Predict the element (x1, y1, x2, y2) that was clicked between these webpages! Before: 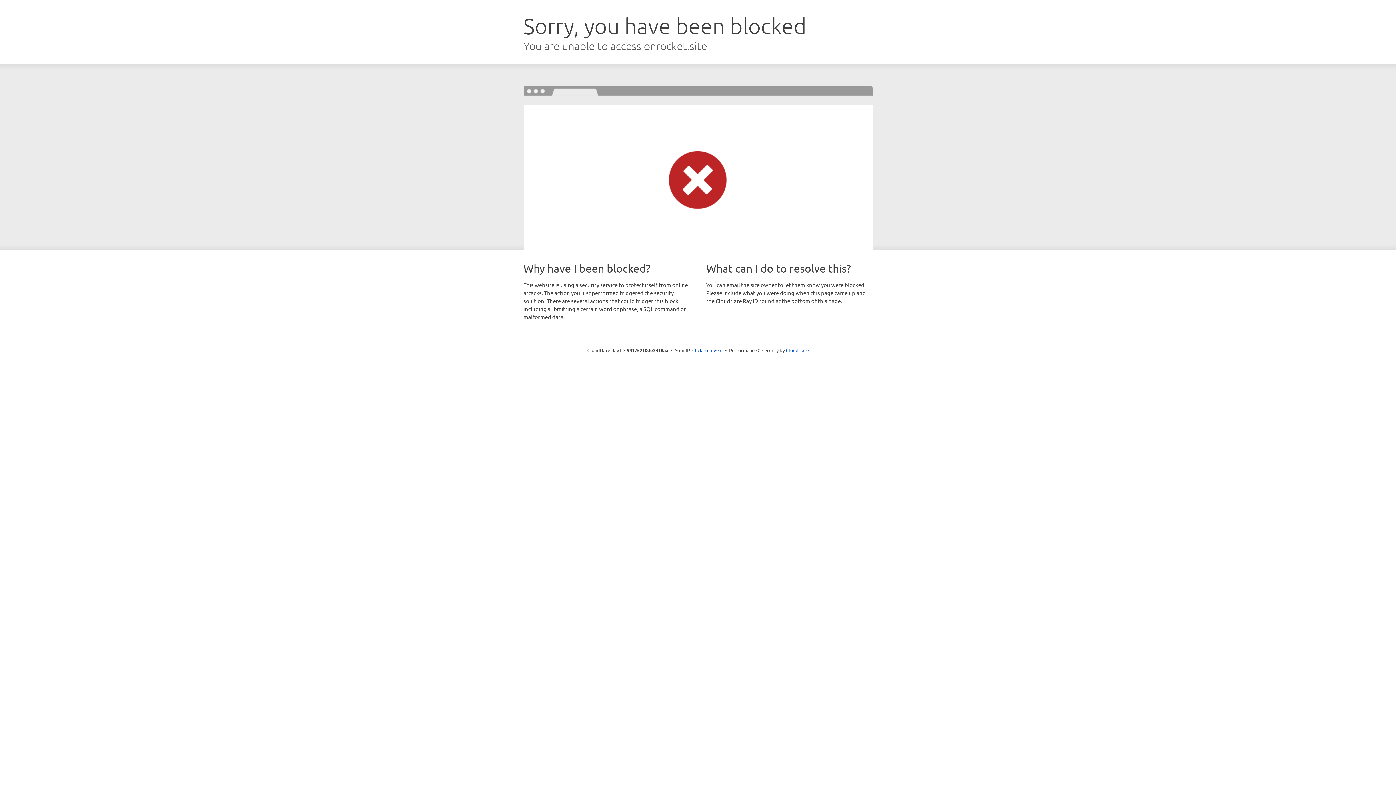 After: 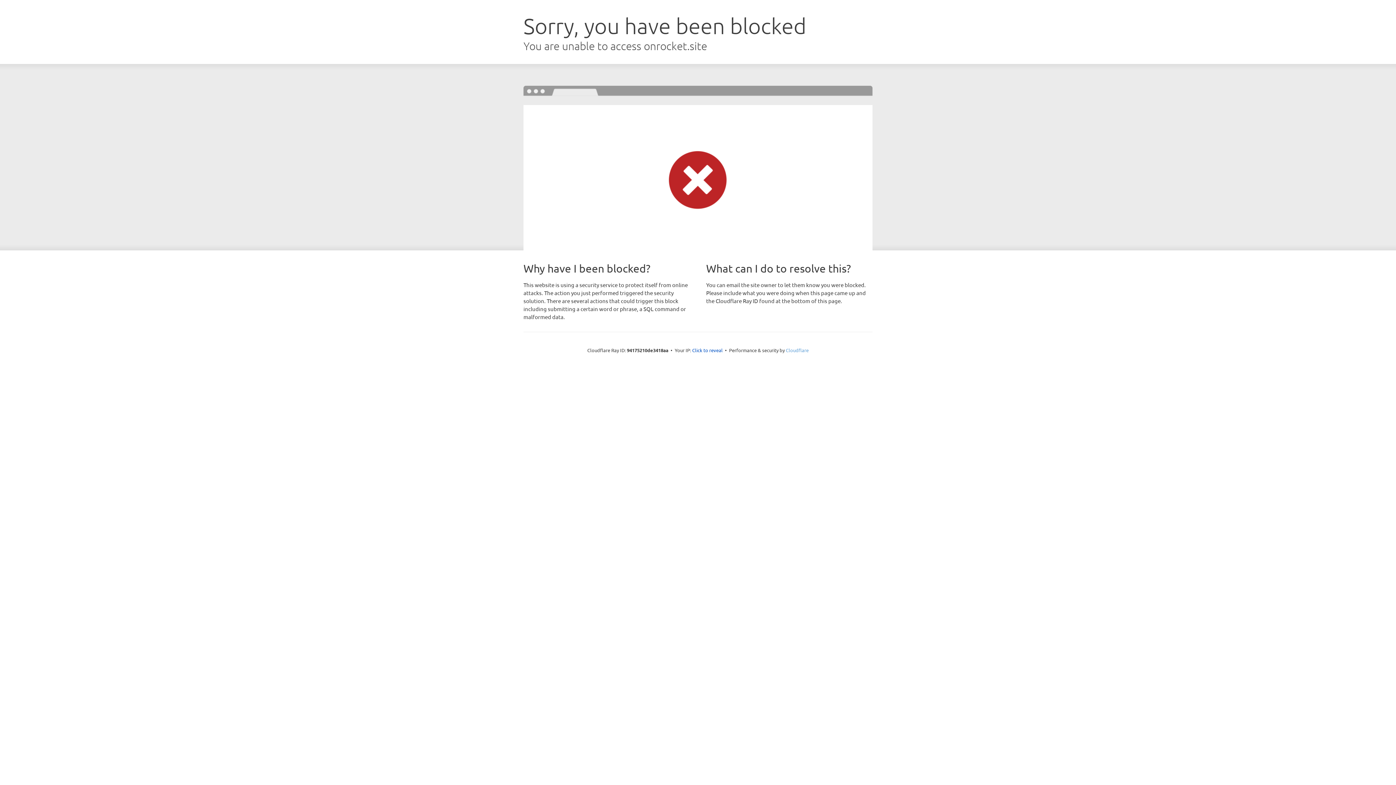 Action: bbox: (786, 347, 808, 353) label: Cloudflare